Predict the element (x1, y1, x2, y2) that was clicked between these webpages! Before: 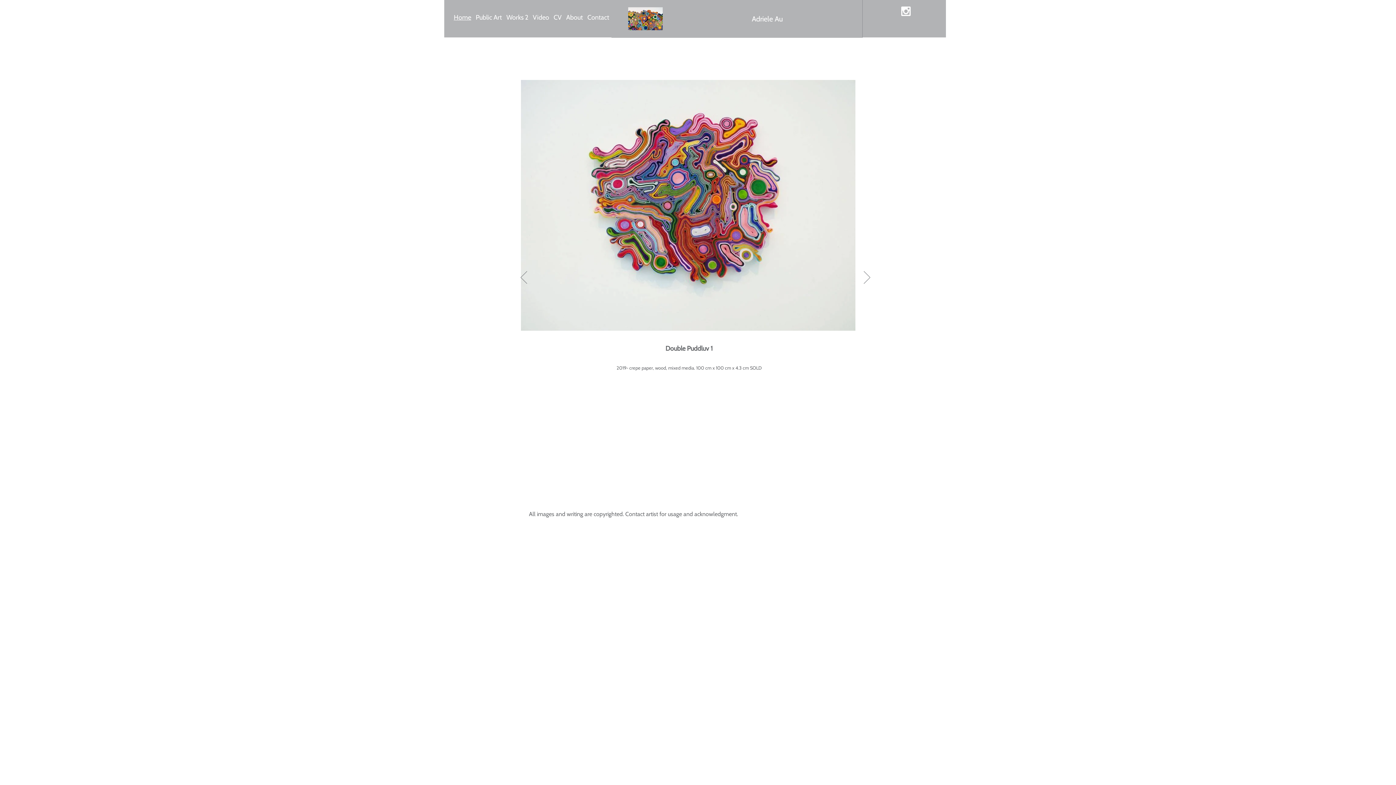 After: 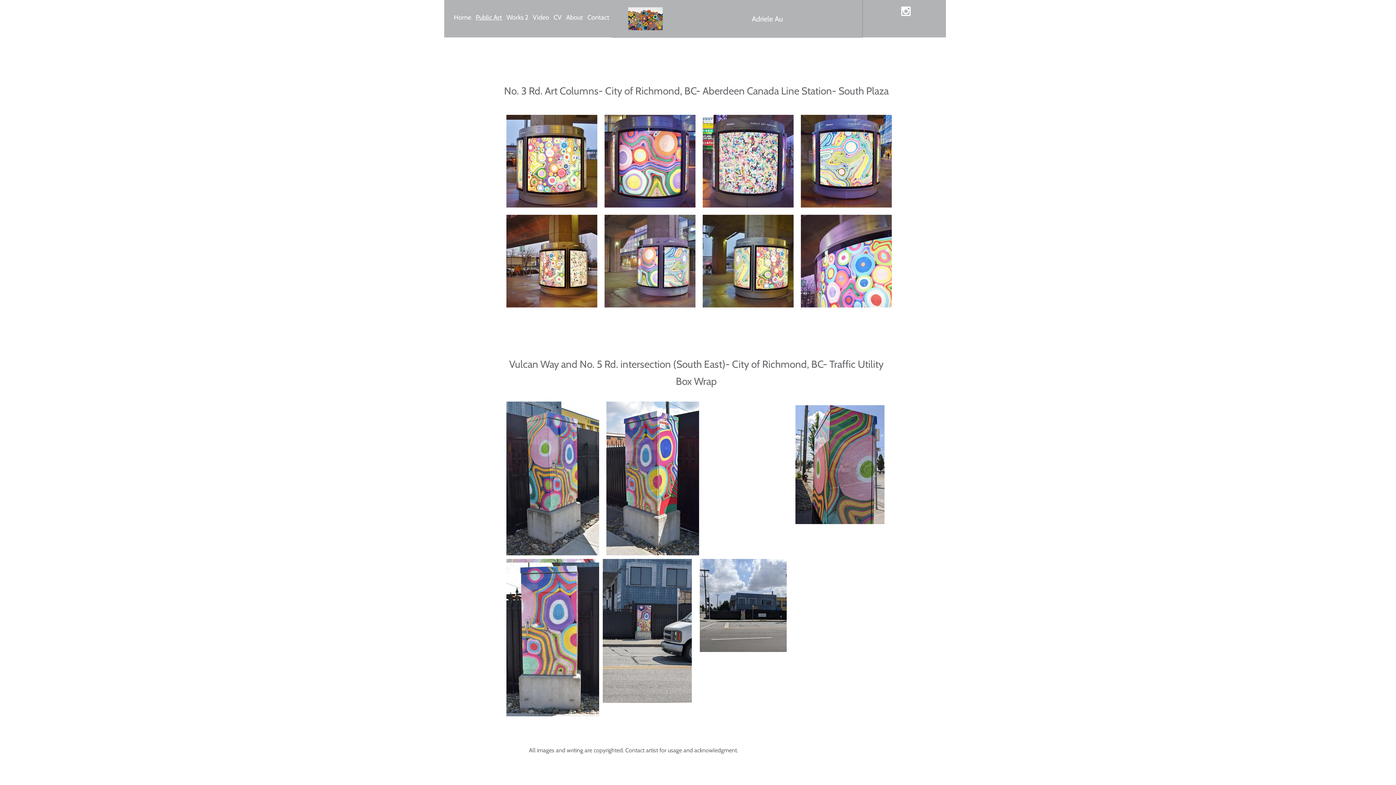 Action: bbox: (473, 8, 504, 26) label: Public Art